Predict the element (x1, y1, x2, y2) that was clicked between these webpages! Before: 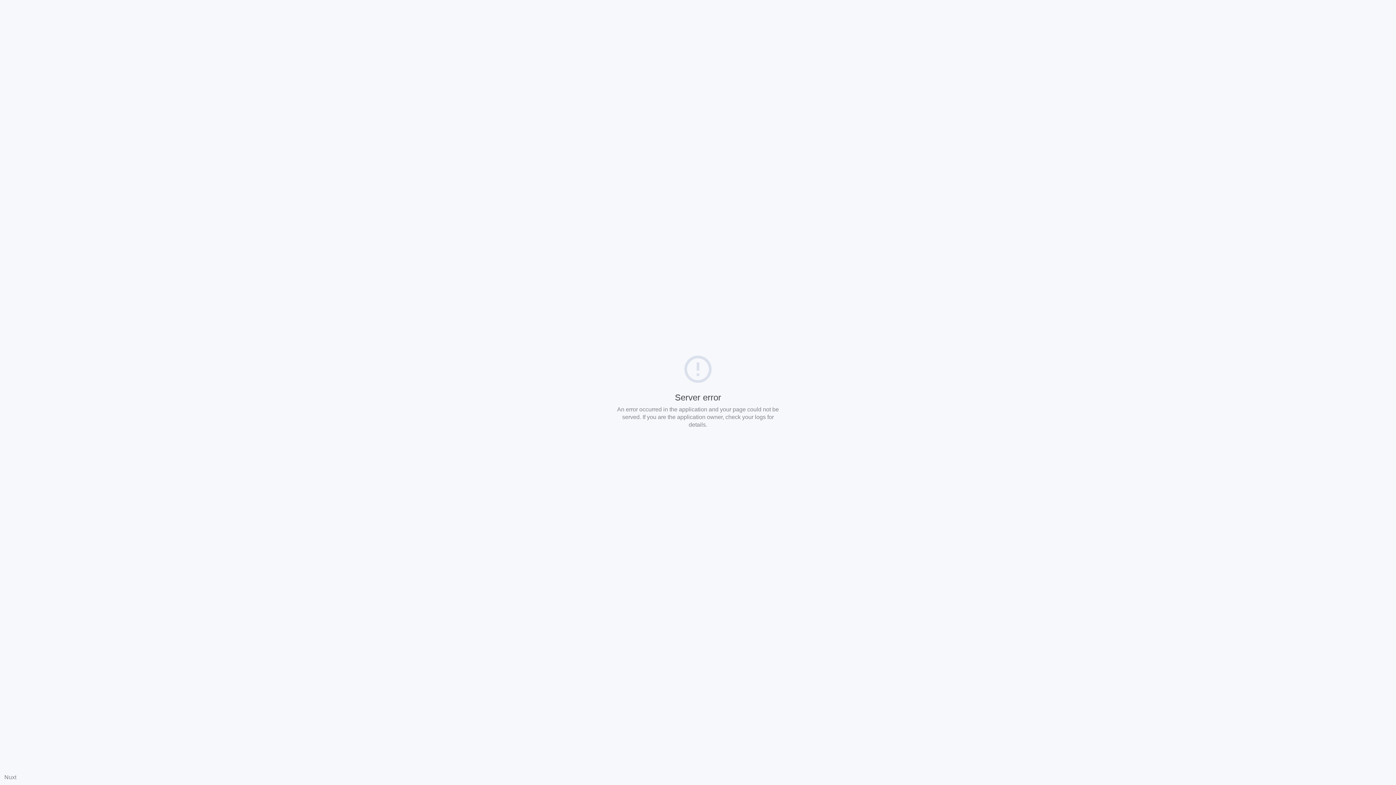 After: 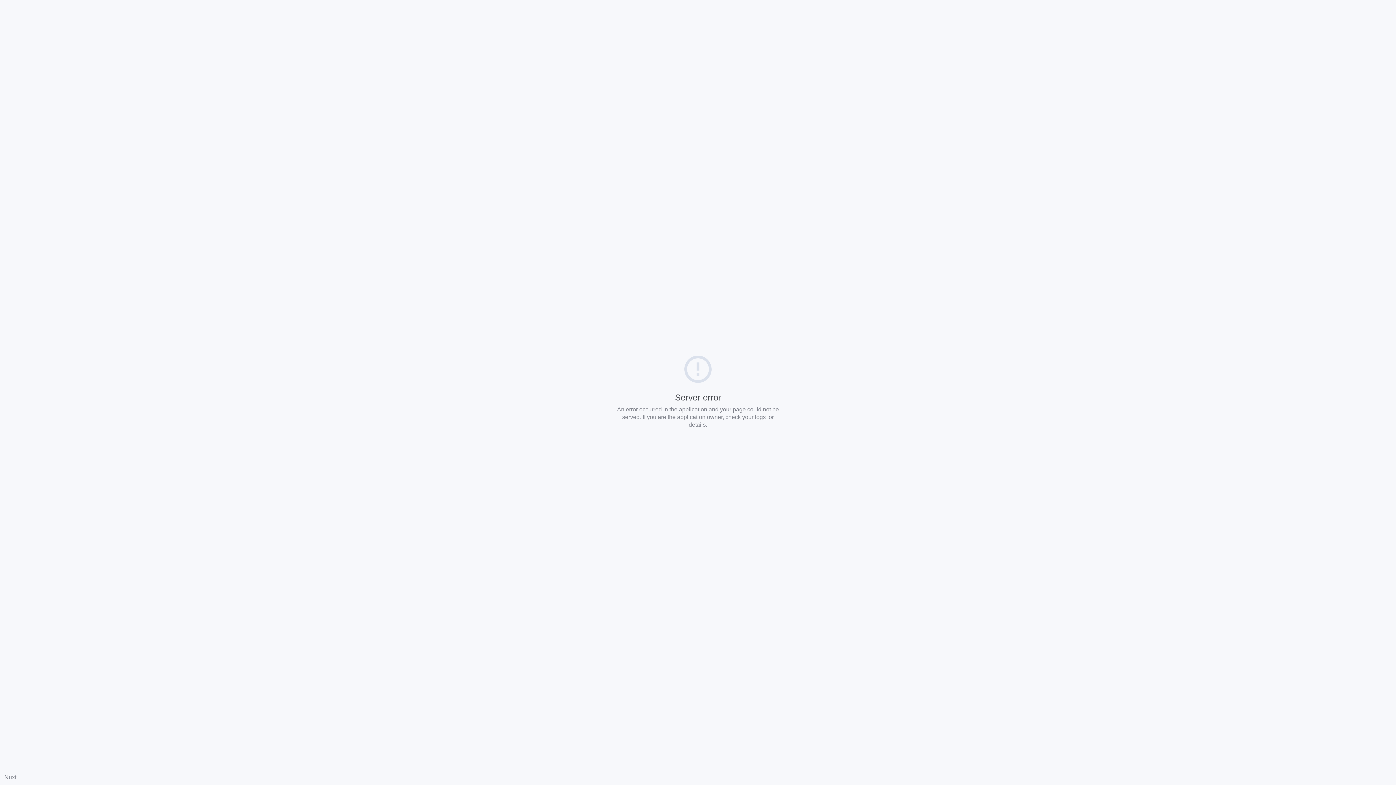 Action: bbox: (4, 774, 16, 780) label: Nuxt